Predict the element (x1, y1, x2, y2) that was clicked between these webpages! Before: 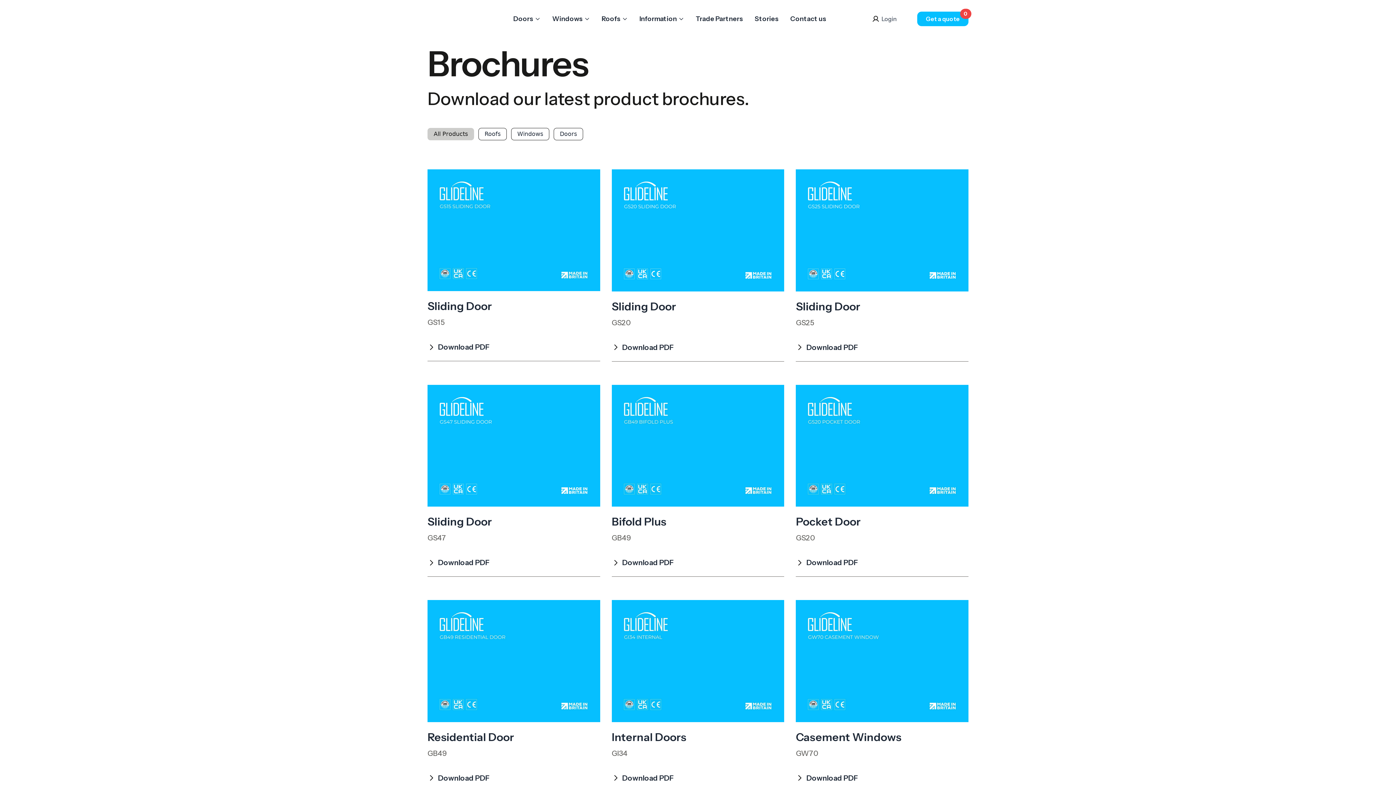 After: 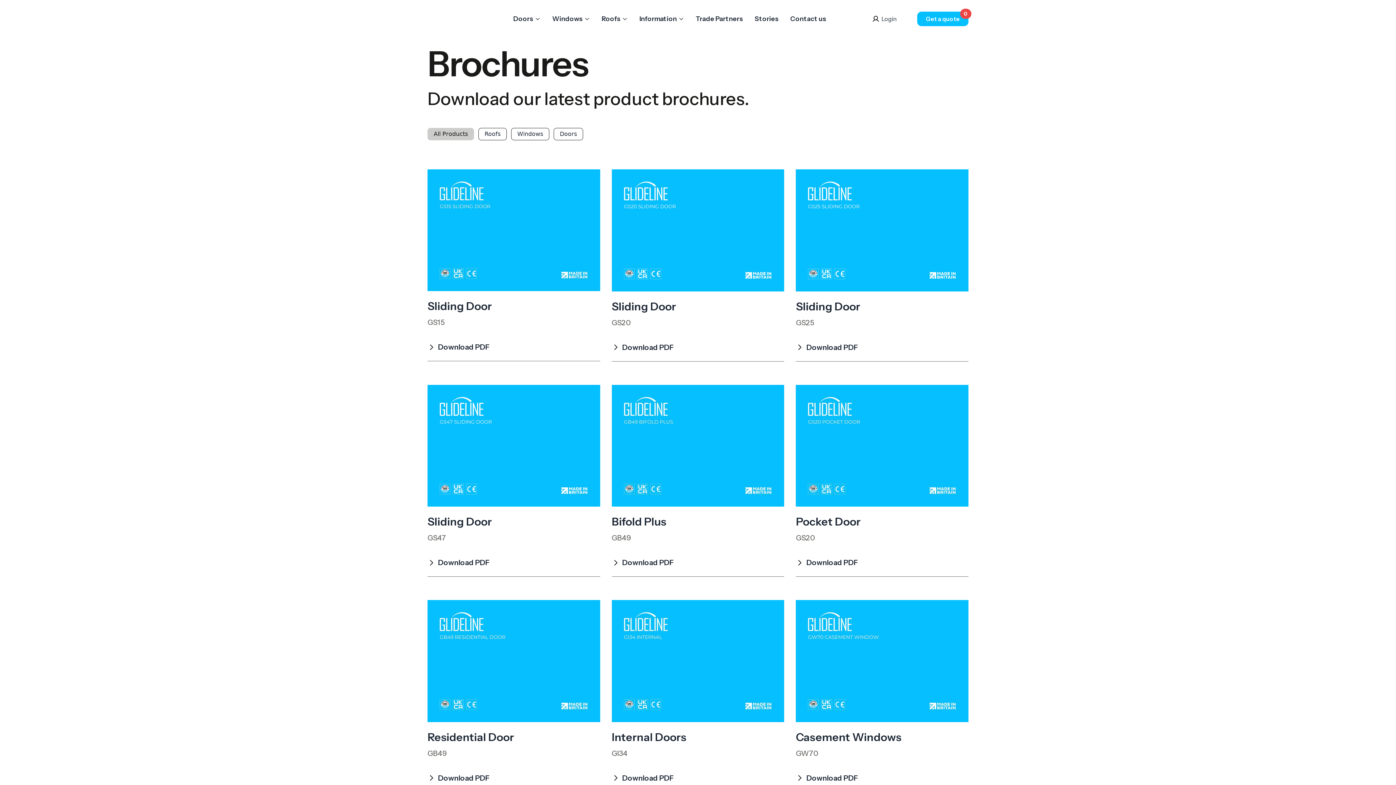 Action: bbox: (611, 169, 784, 291)